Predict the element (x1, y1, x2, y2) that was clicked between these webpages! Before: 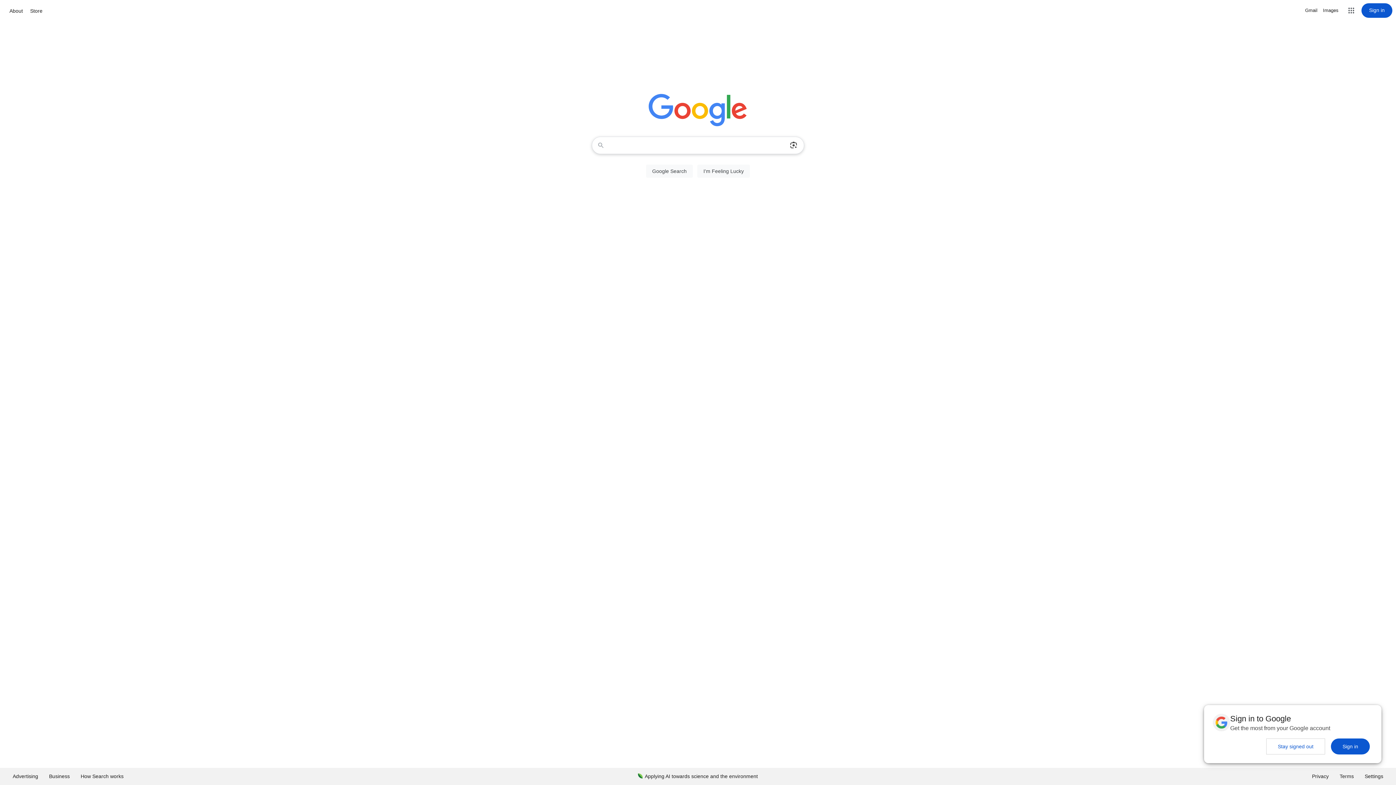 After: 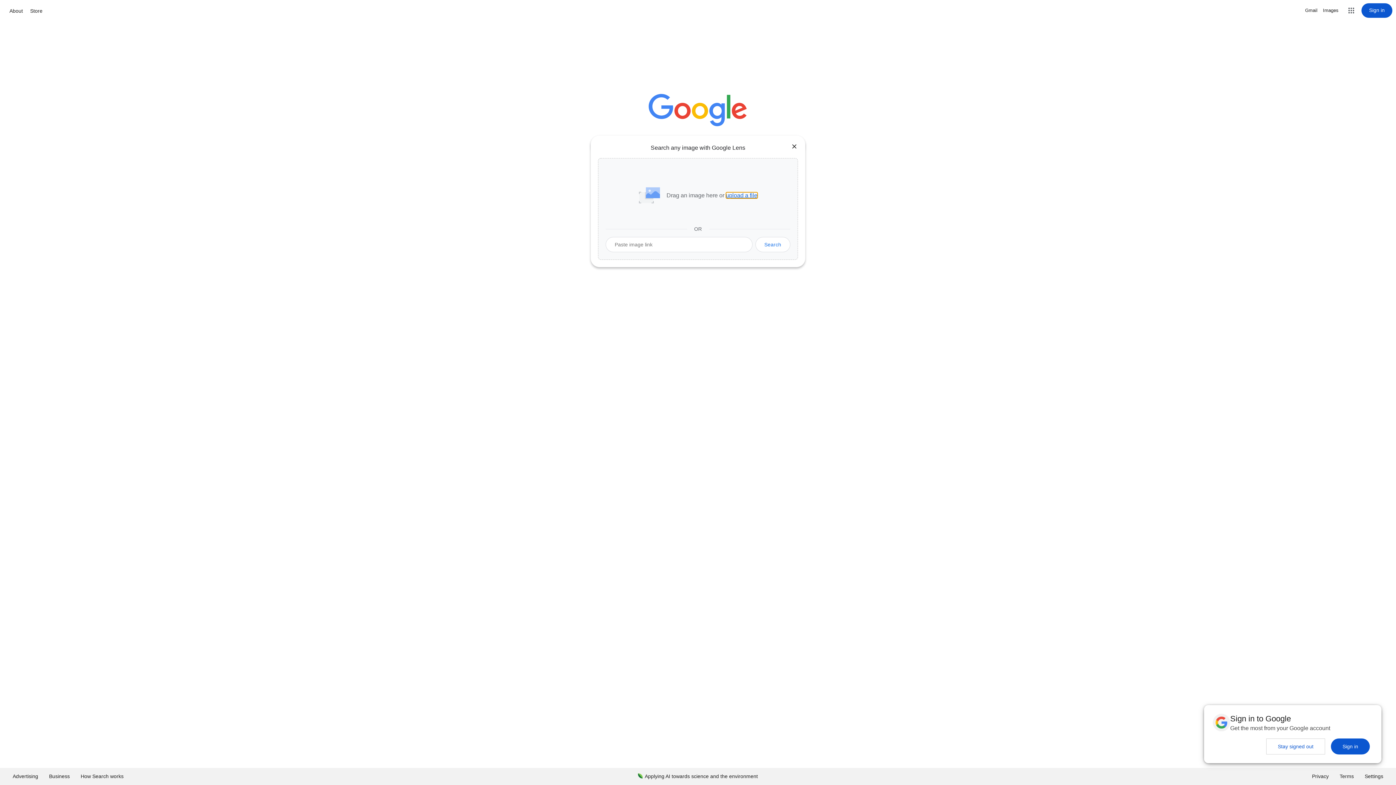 Action: bbox: (786, 137, 801, 153) label: Search by image